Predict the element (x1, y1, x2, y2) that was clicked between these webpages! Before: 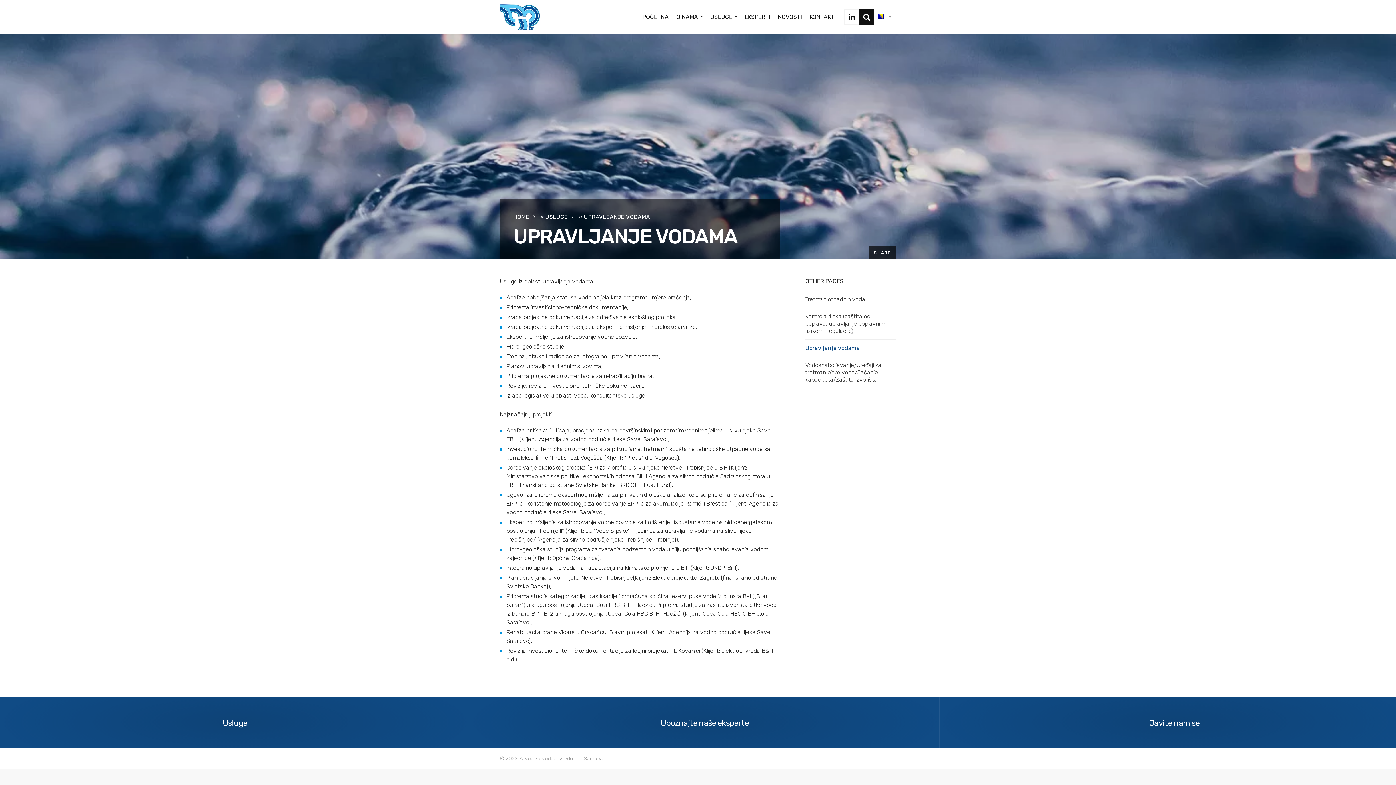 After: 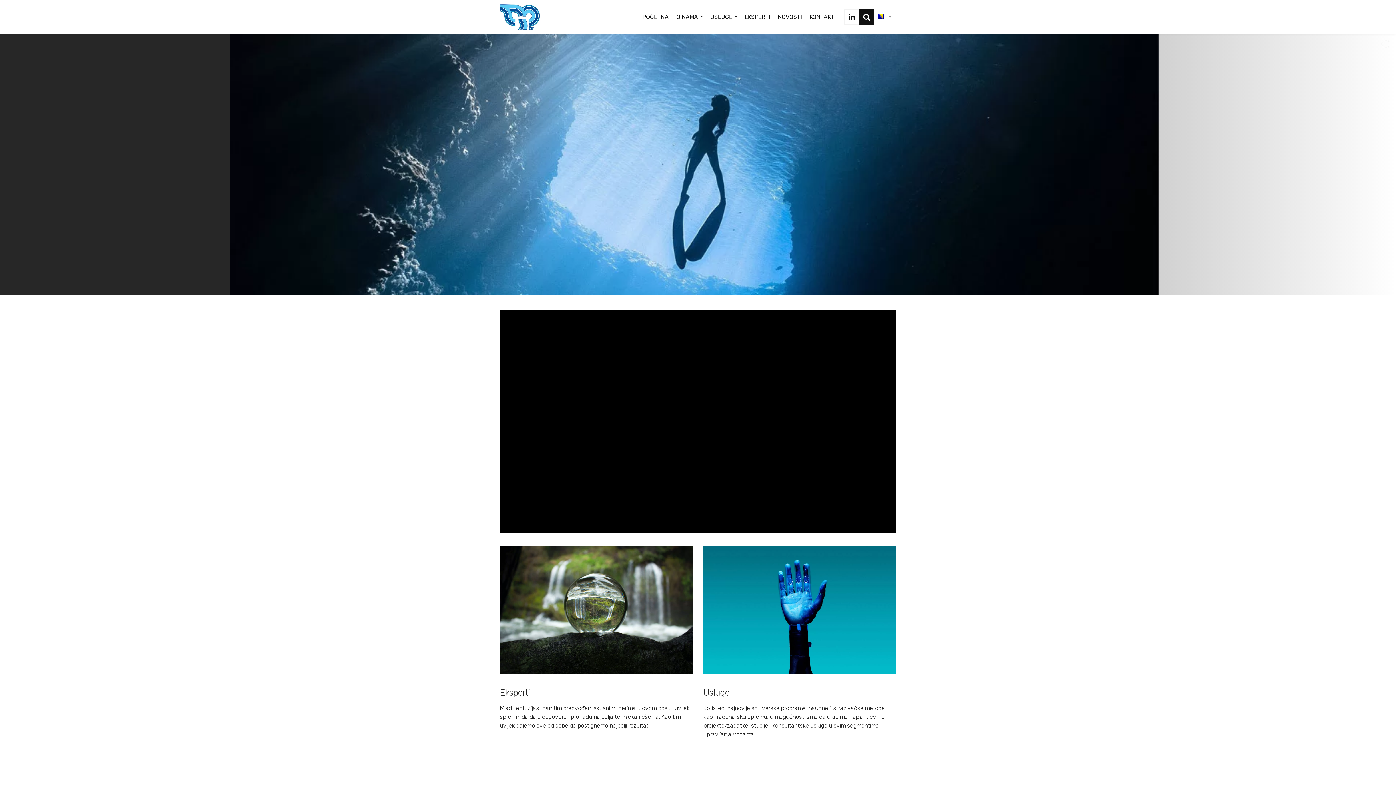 Action: bbox: (642, 0, 668, 33) label: POČETNA